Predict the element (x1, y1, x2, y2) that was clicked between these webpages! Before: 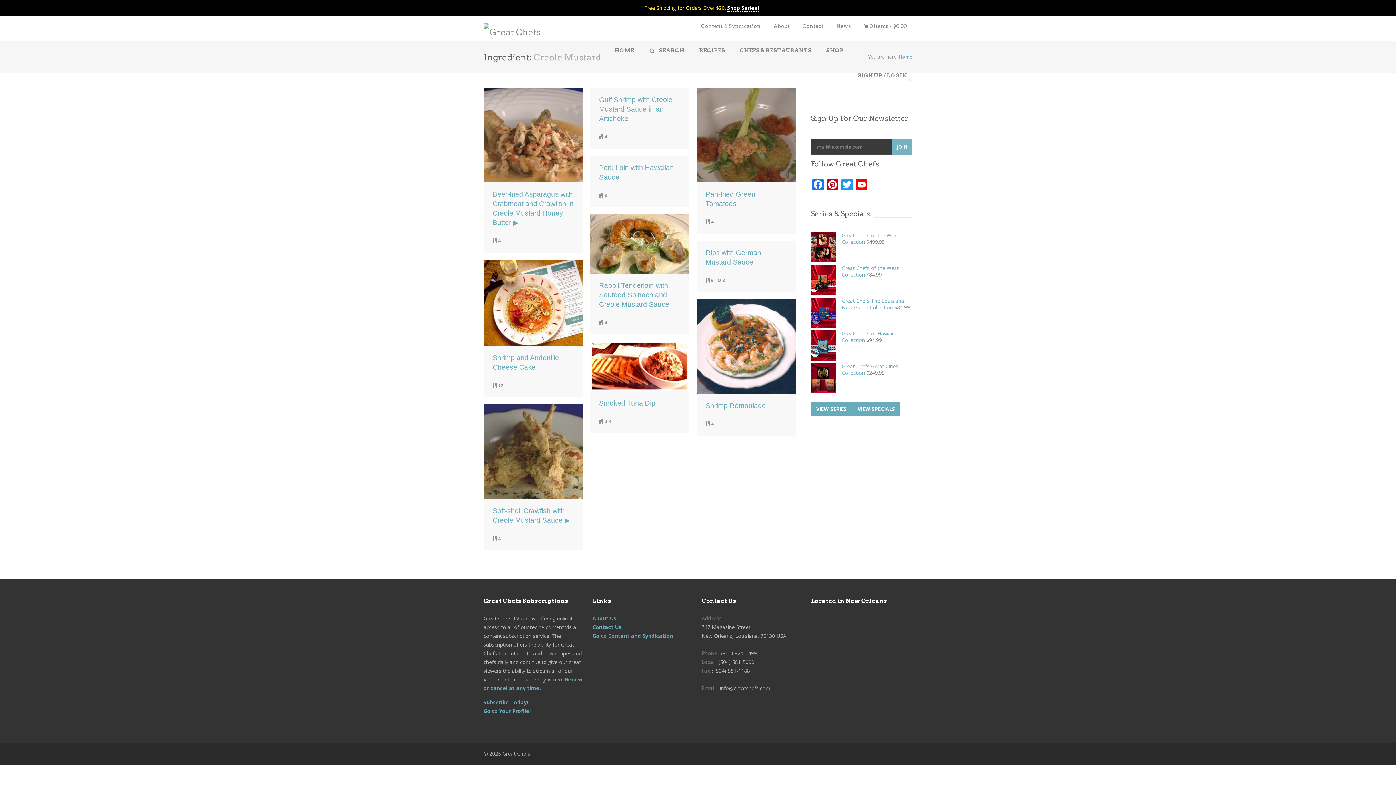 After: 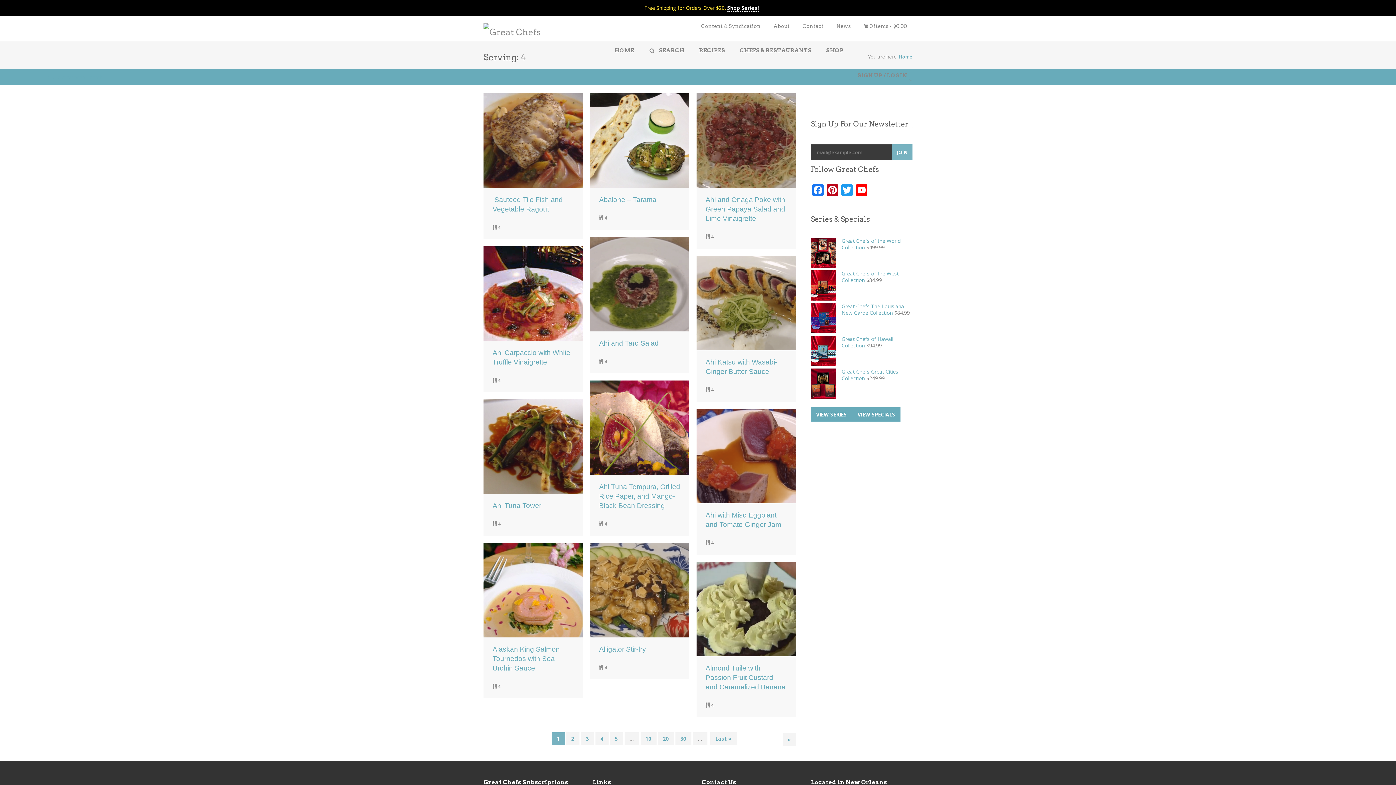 Action: bbox: (604, 133, 607, 140) label: 4